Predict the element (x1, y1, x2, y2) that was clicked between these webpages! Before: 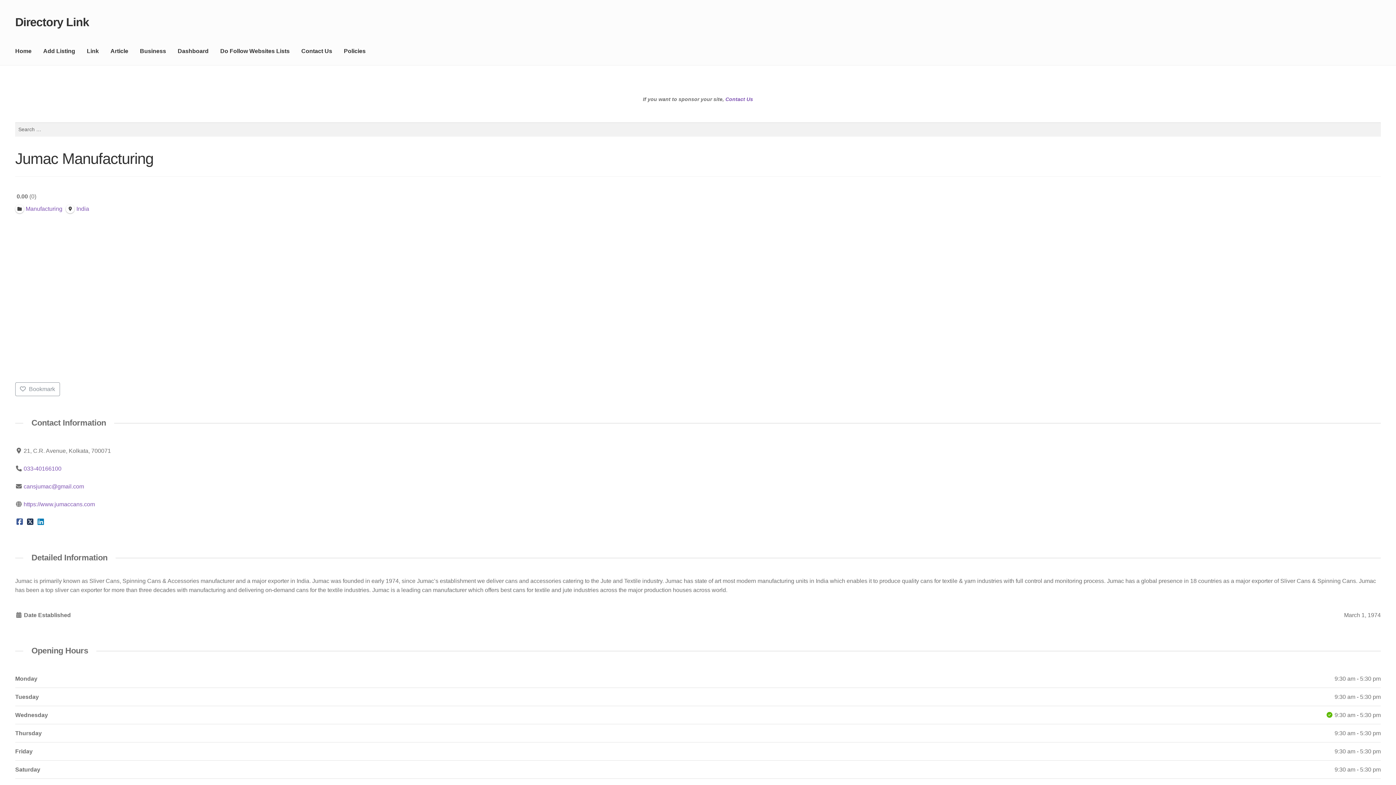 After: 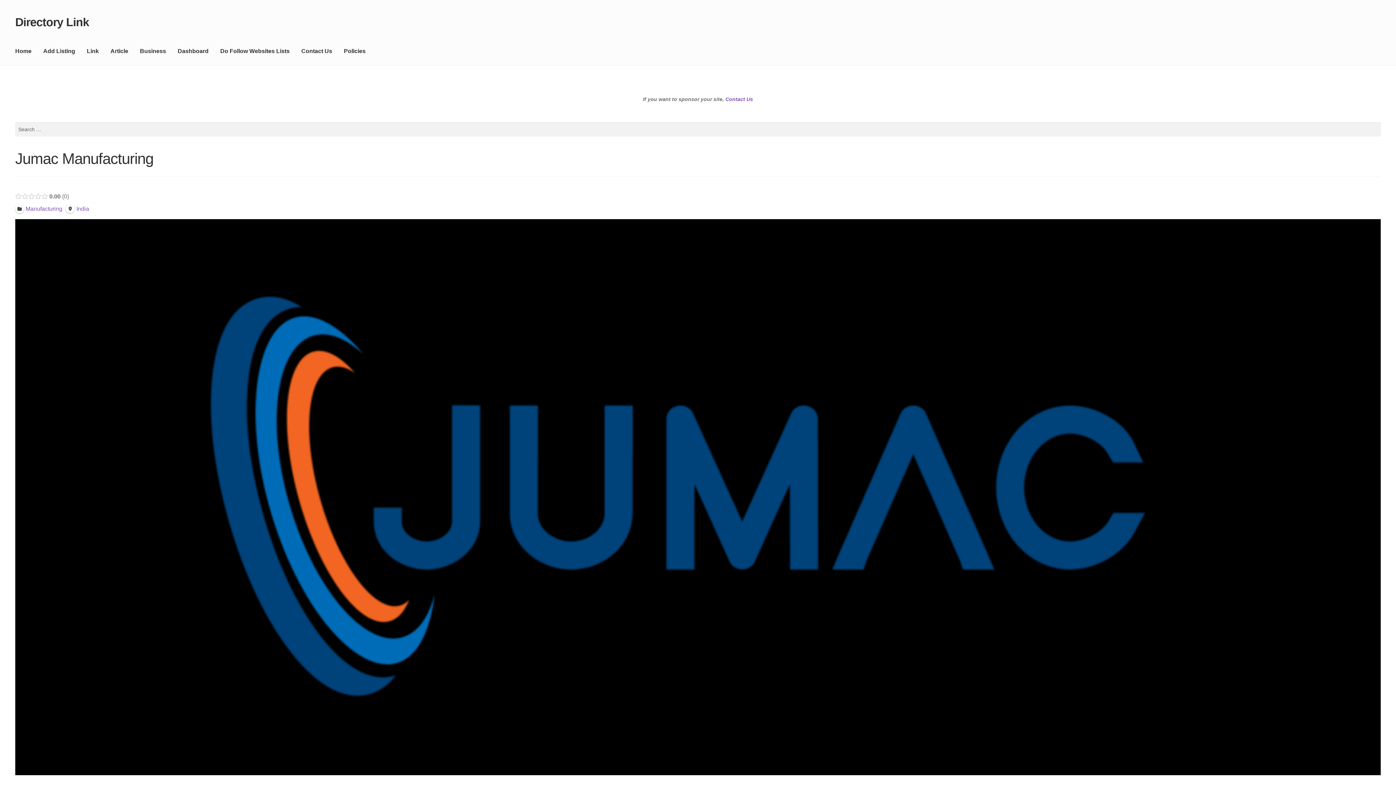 Action: bbox: (23, 465, 61, 471) label: 033-40166100